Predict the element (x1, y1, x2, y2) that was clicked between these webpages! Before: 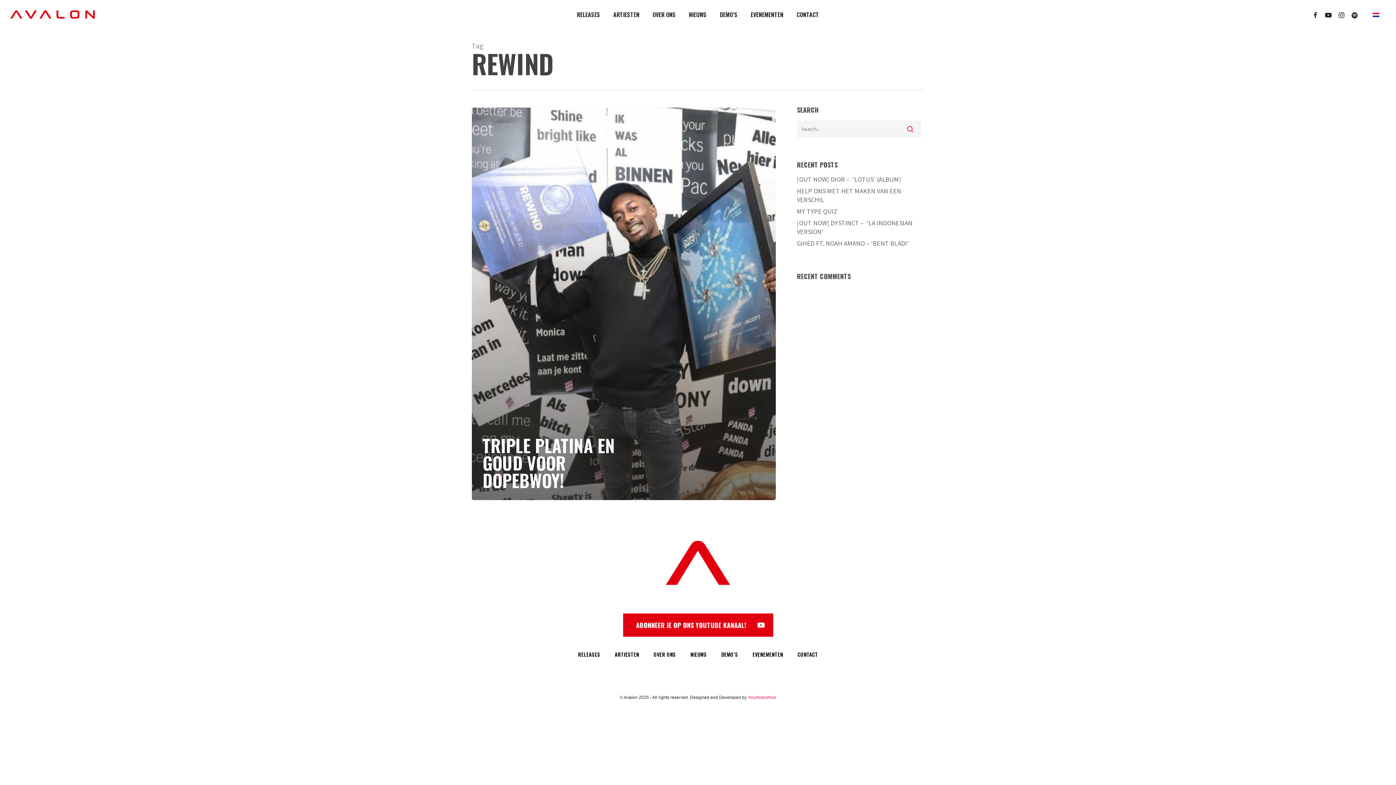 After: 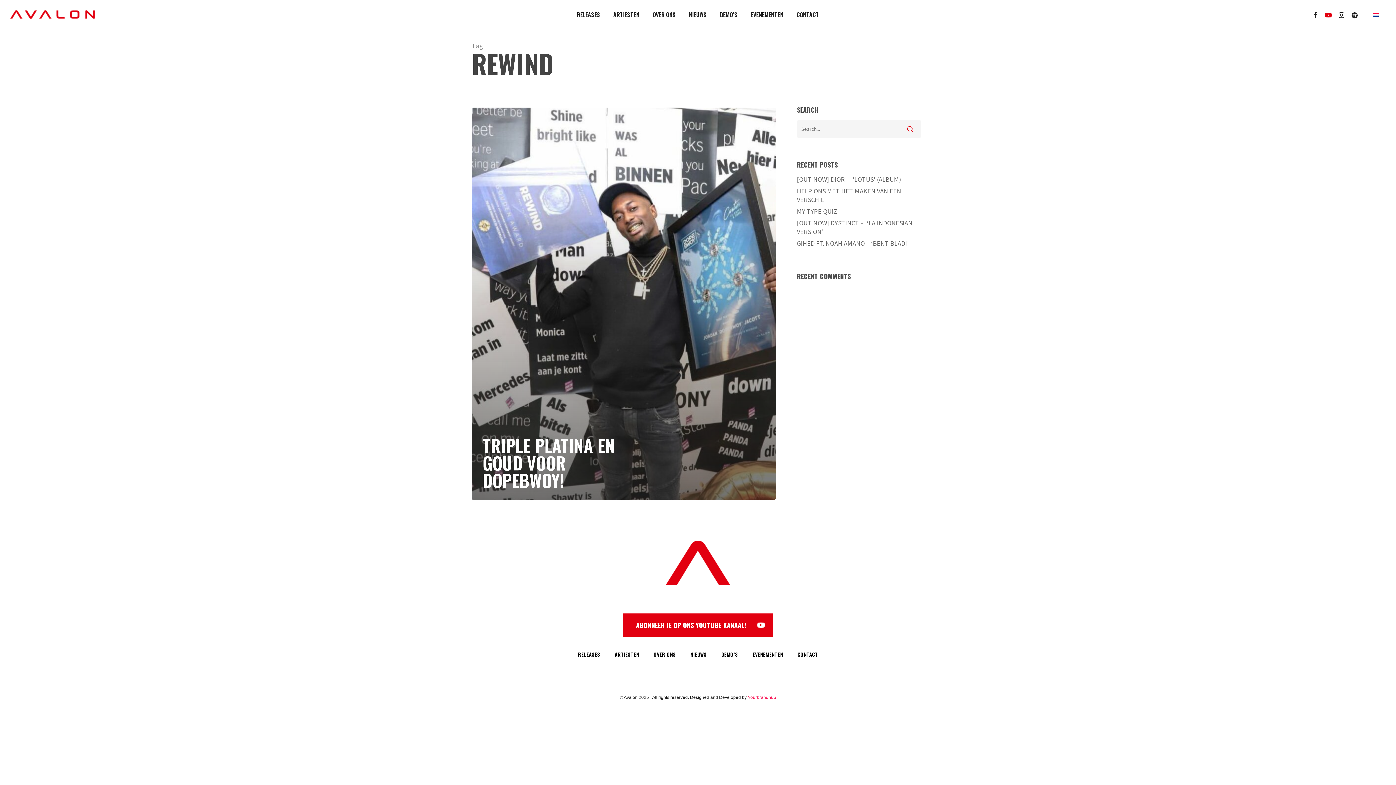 Action: label: YOUTUBE bbox: (1322, 10, 1335, 18)